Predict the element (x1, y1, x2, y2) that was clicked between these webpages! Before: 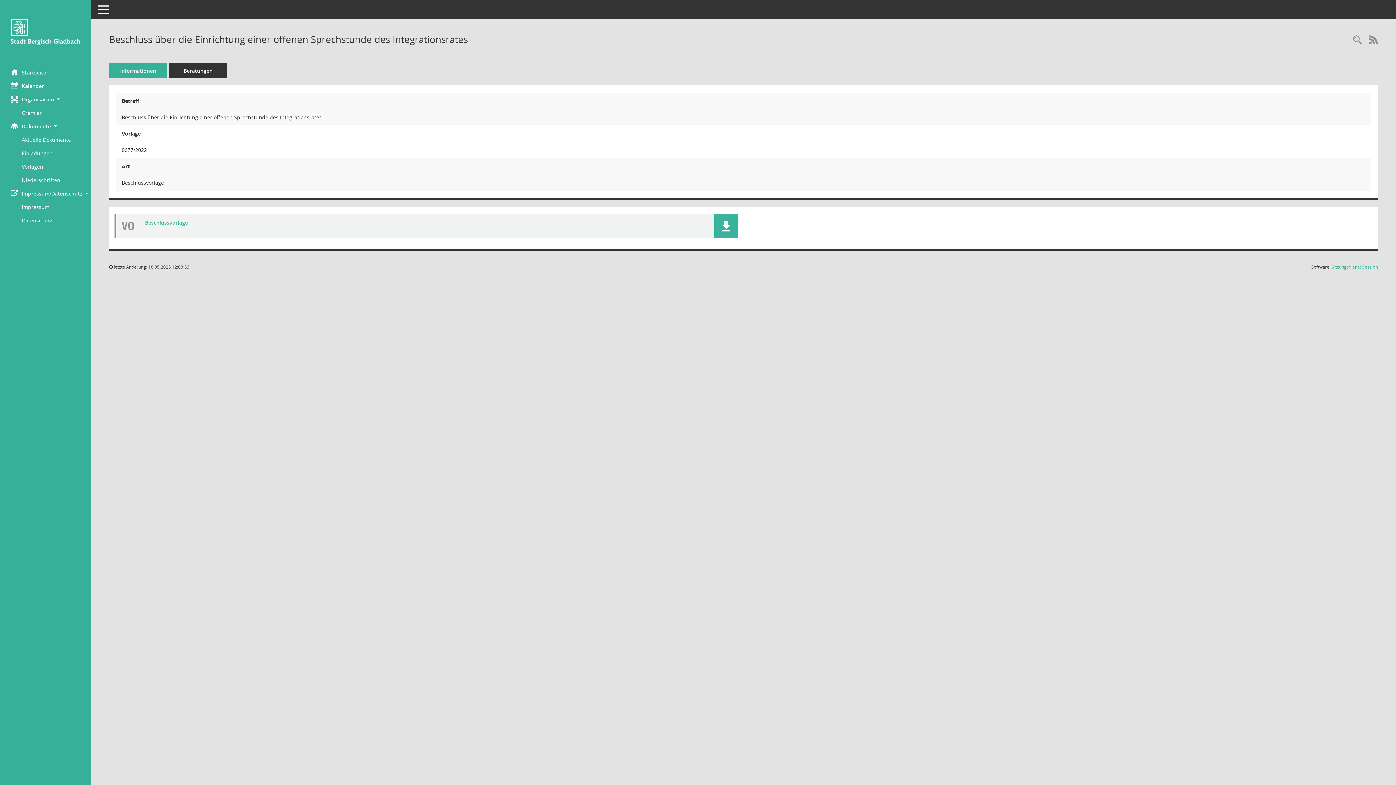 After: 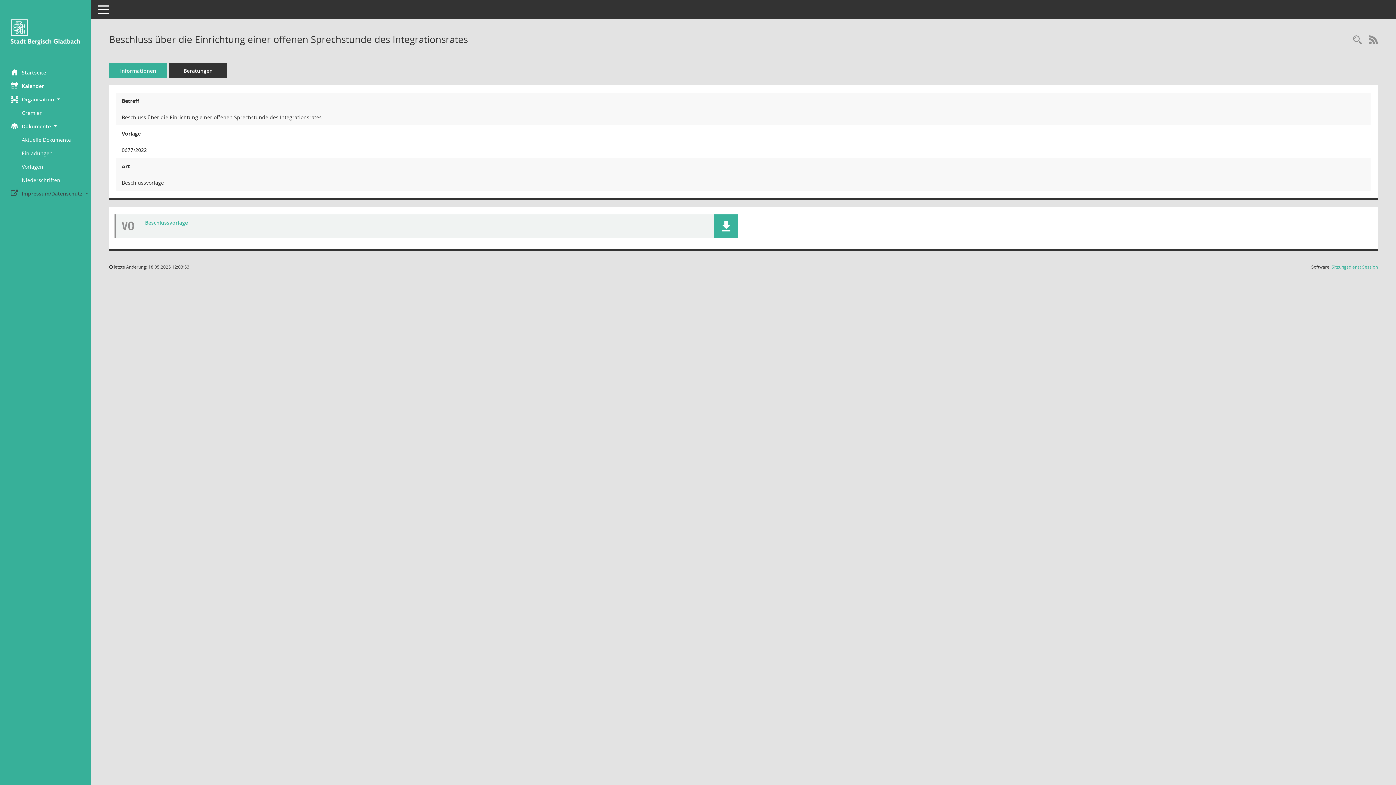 Action: label: Impressum/Datenschutz  bbox: (0, 186, 90, 200)